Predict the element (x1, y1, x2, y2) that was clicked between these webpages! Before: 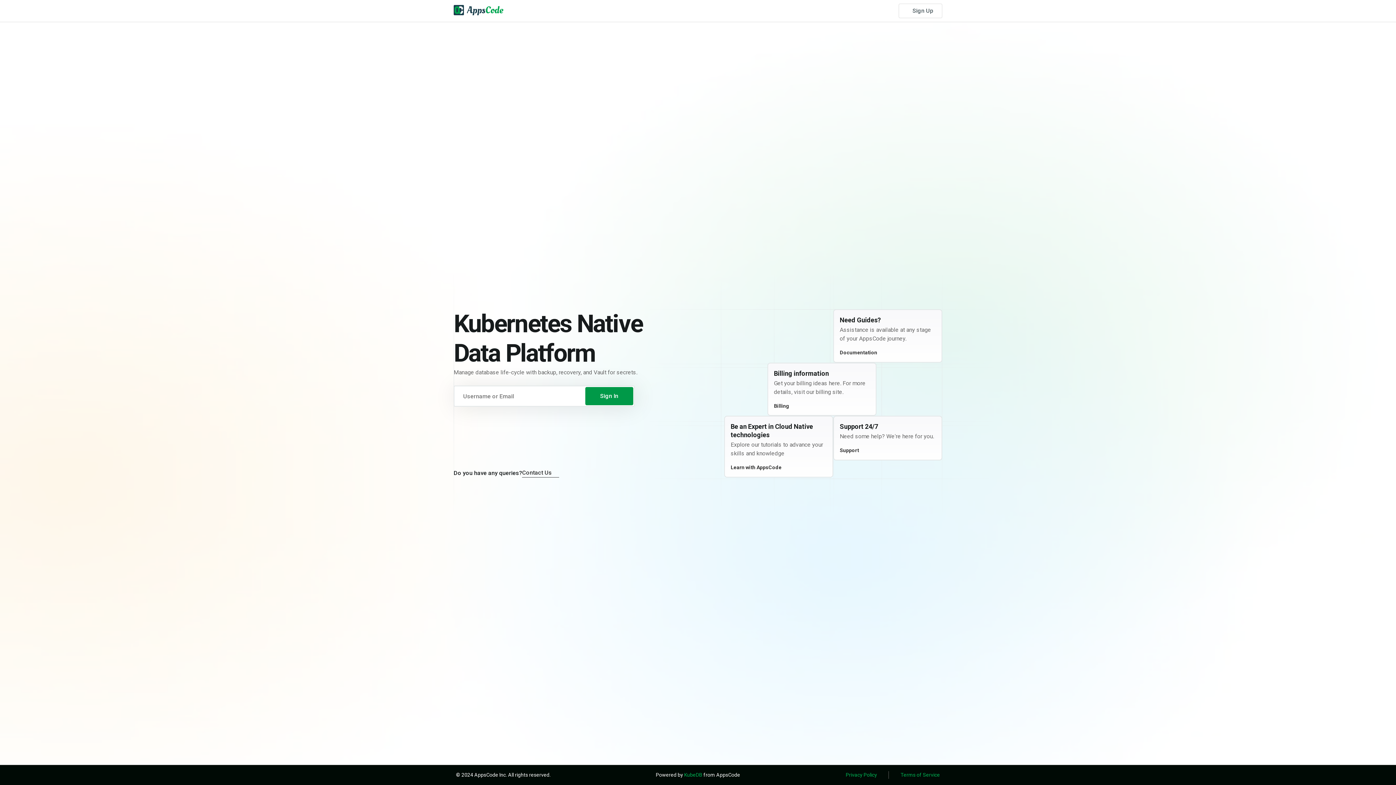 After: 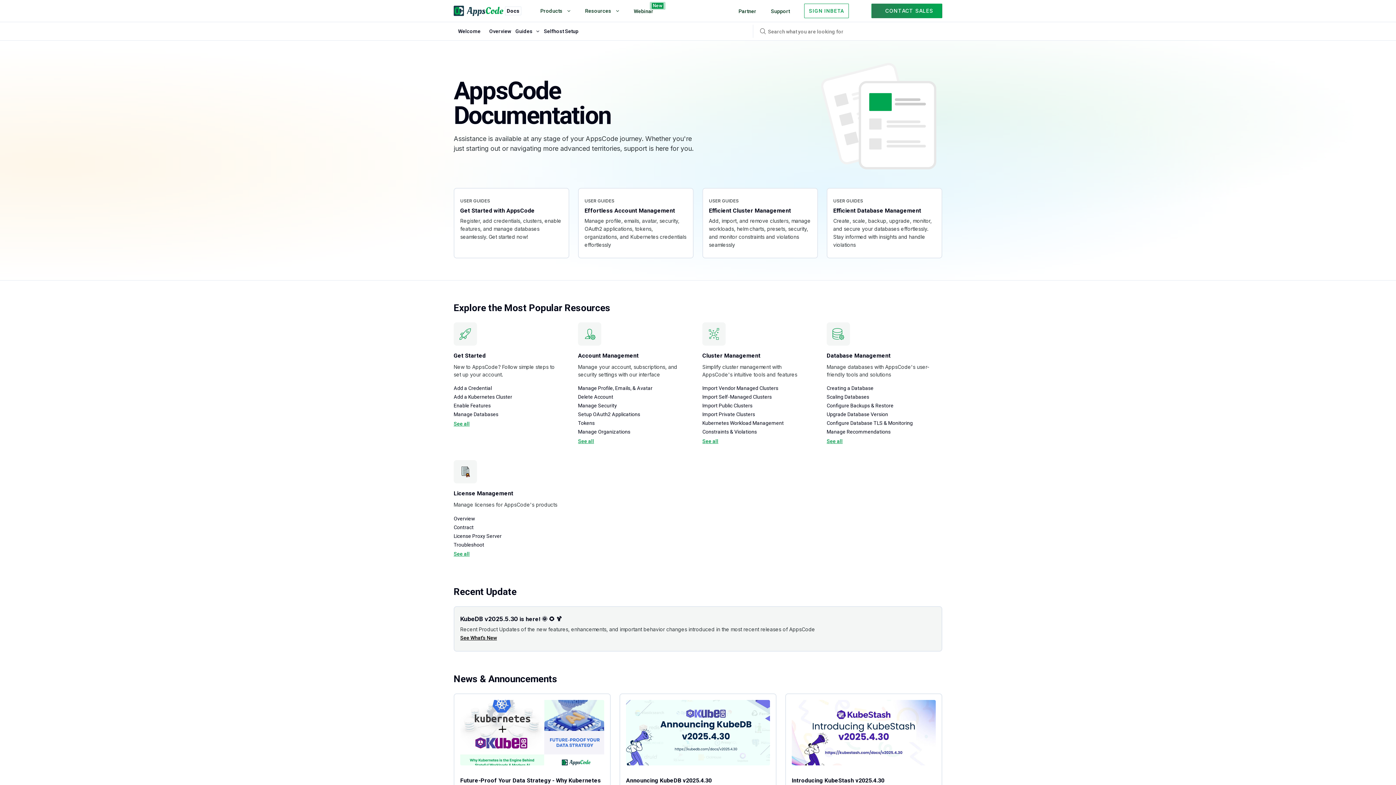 Action: label: Need Guides?

Assistance is available at any stage of your AppsCode journey.

Documentation bbox: (833, 309, 942, 362)